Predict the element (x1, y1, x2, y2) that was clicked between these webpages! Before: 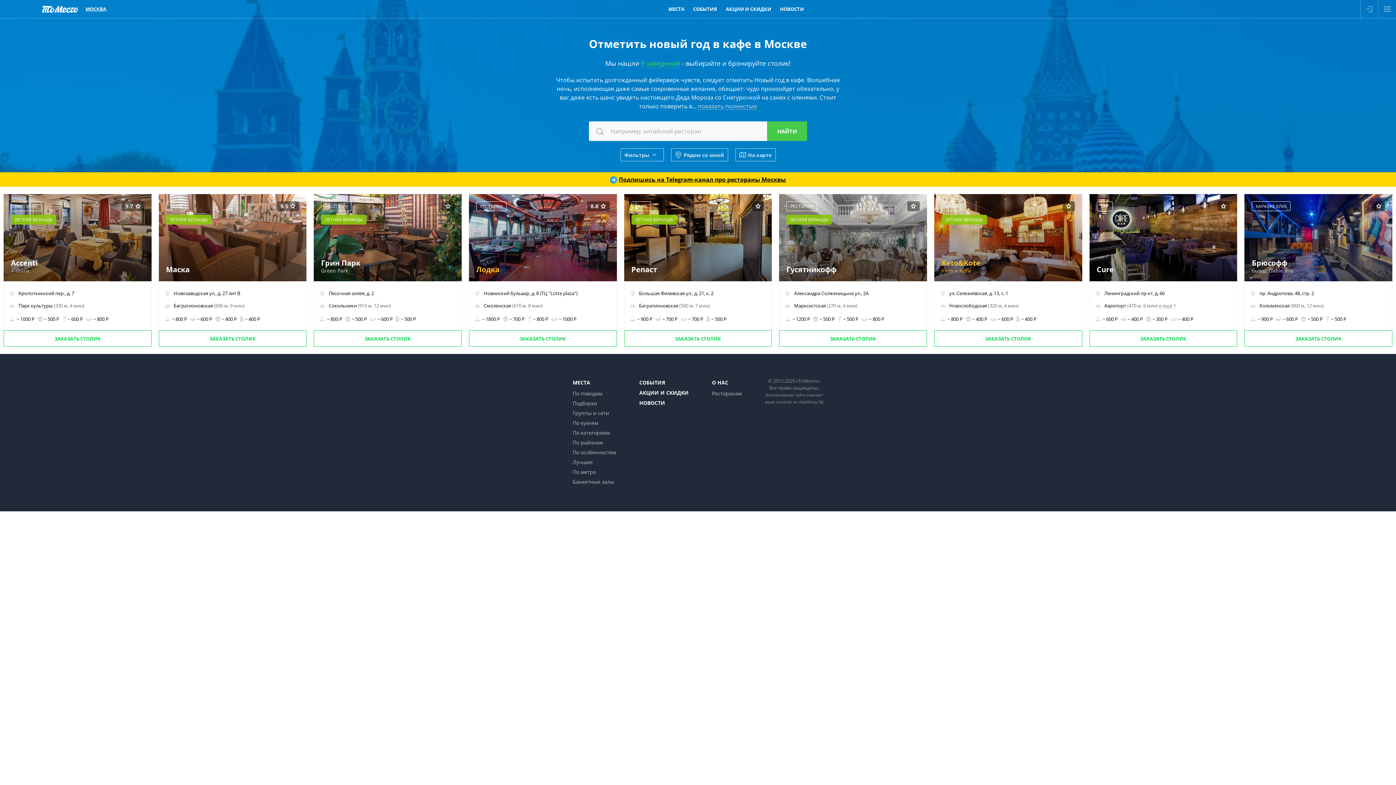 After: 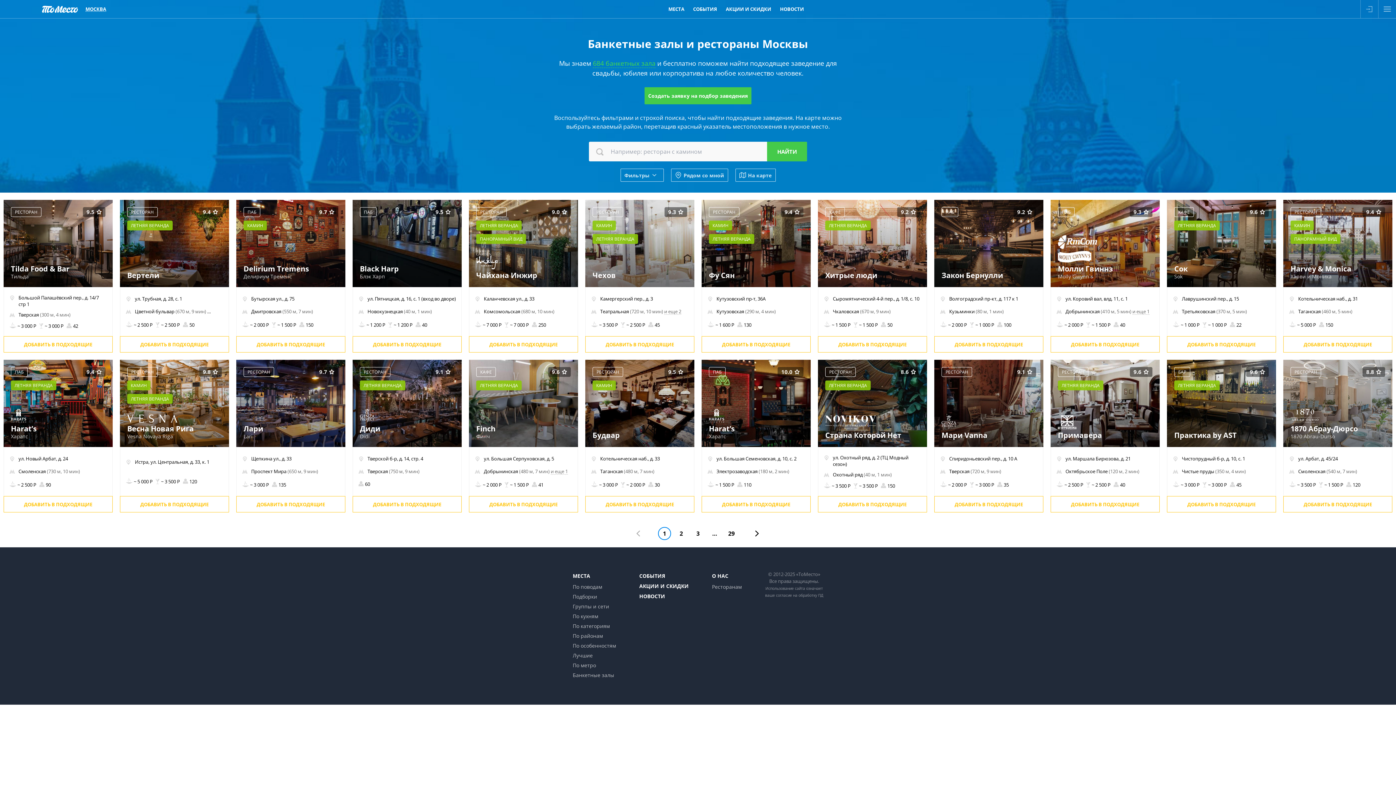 Action: label: Банкетные залы bbox: (572, 478, 616, 486)